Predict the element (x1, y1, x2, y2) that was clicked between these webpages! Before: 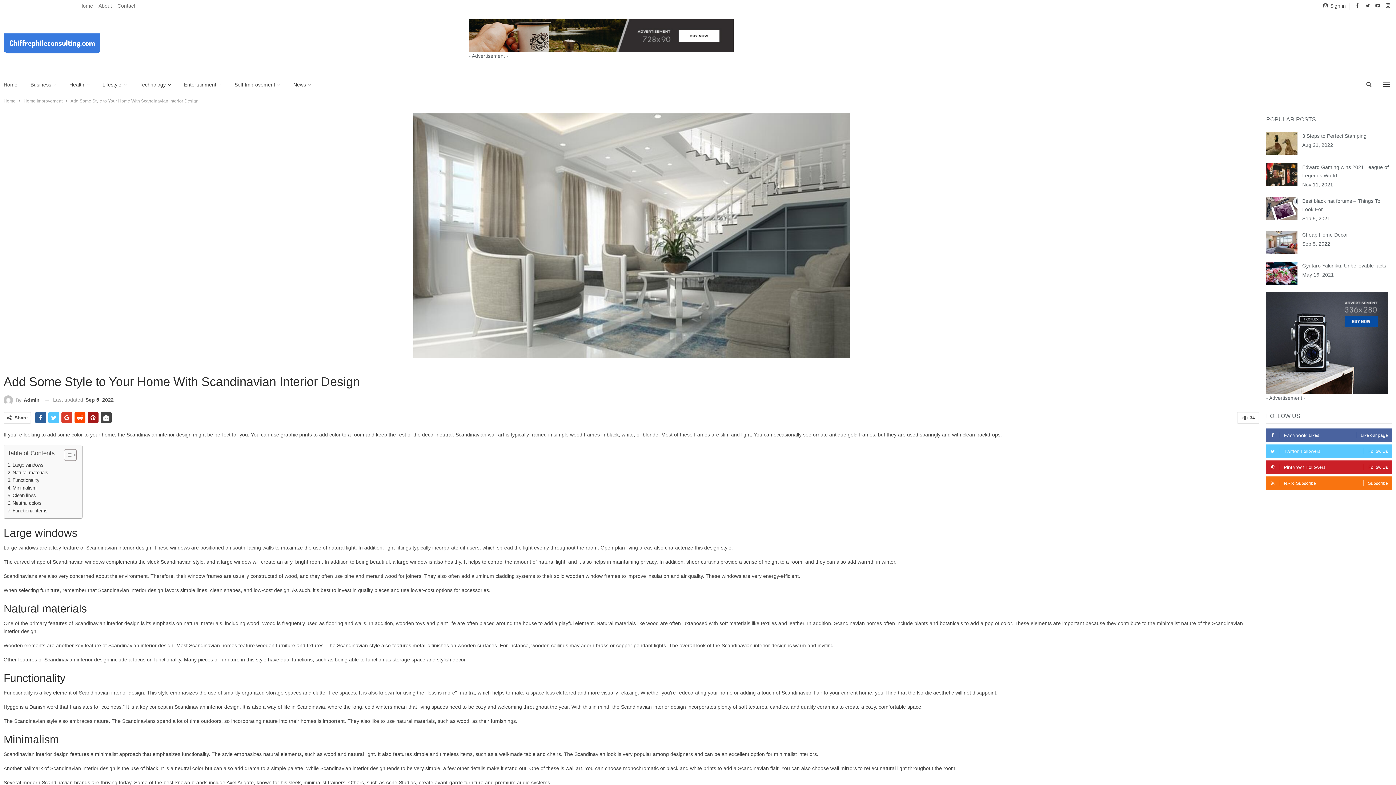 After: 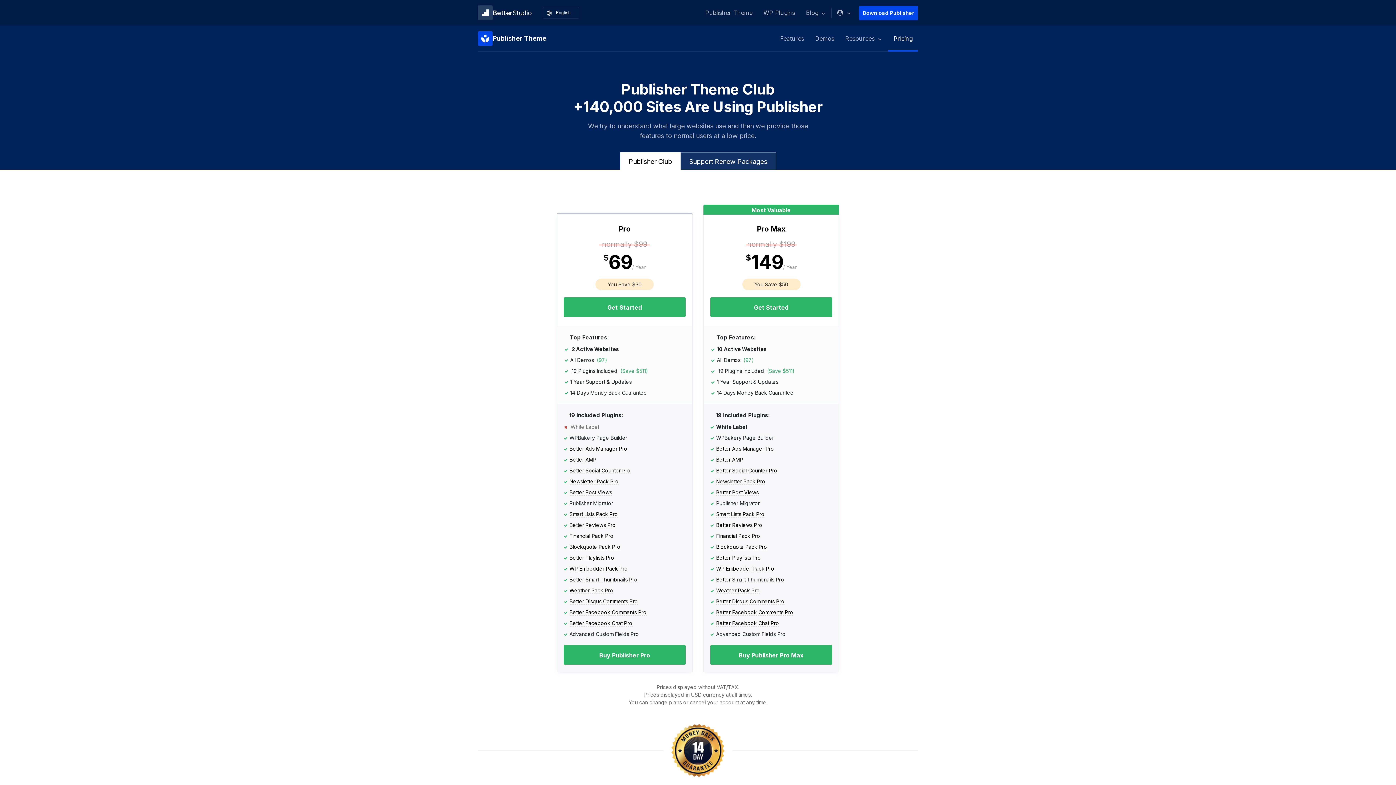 Action: bbox: (1266, 339, 1388, 345)